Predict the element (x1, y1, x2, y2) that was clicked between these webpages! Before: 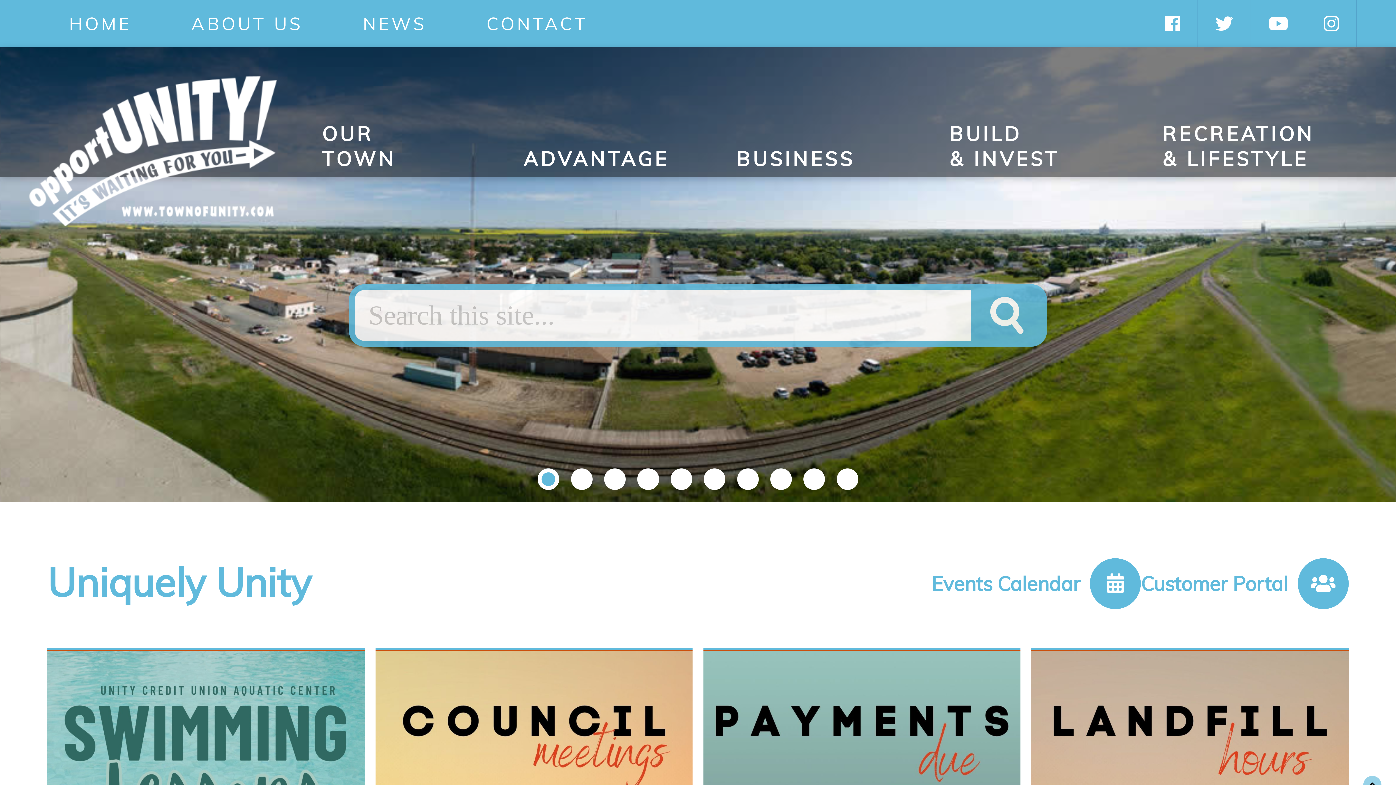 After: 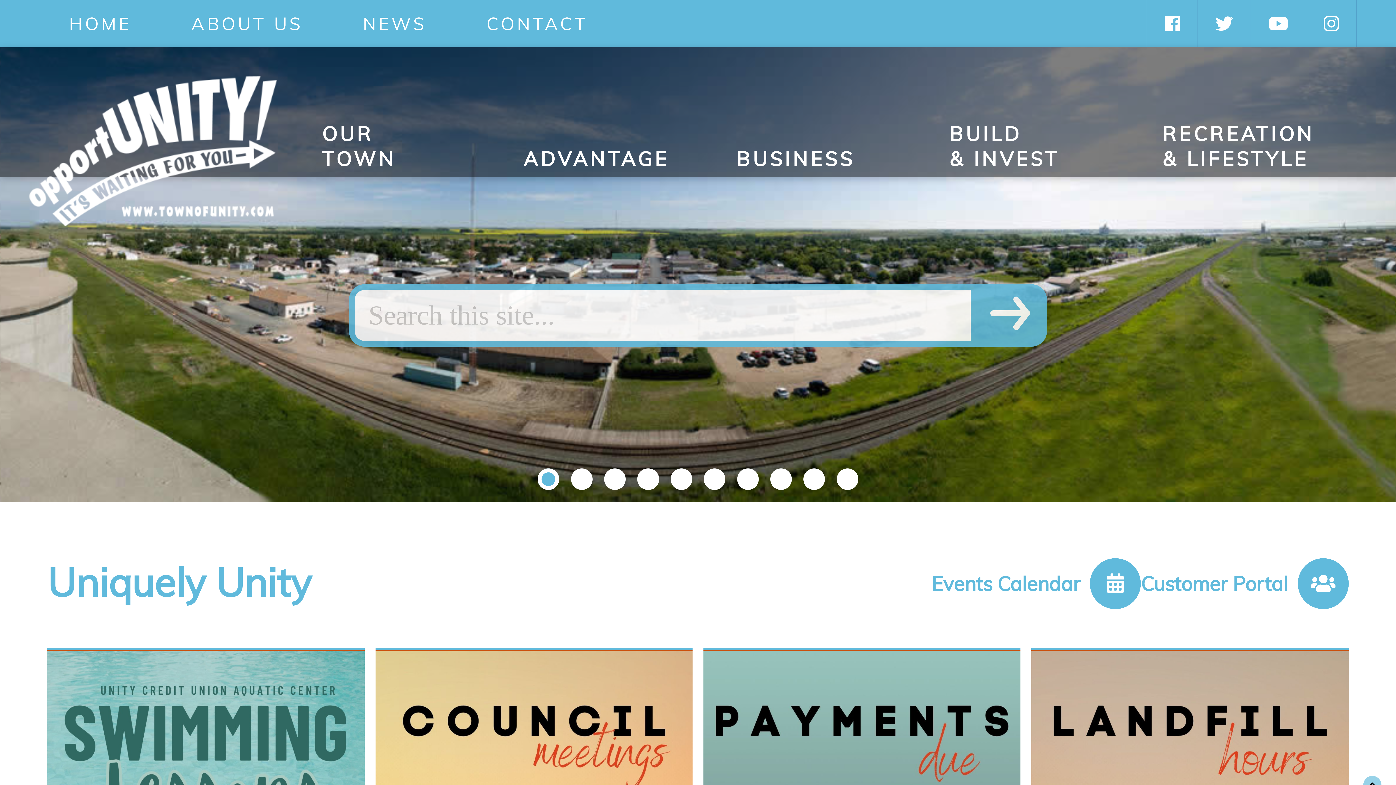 Action: bbox: (990, 290, 1041, 340)